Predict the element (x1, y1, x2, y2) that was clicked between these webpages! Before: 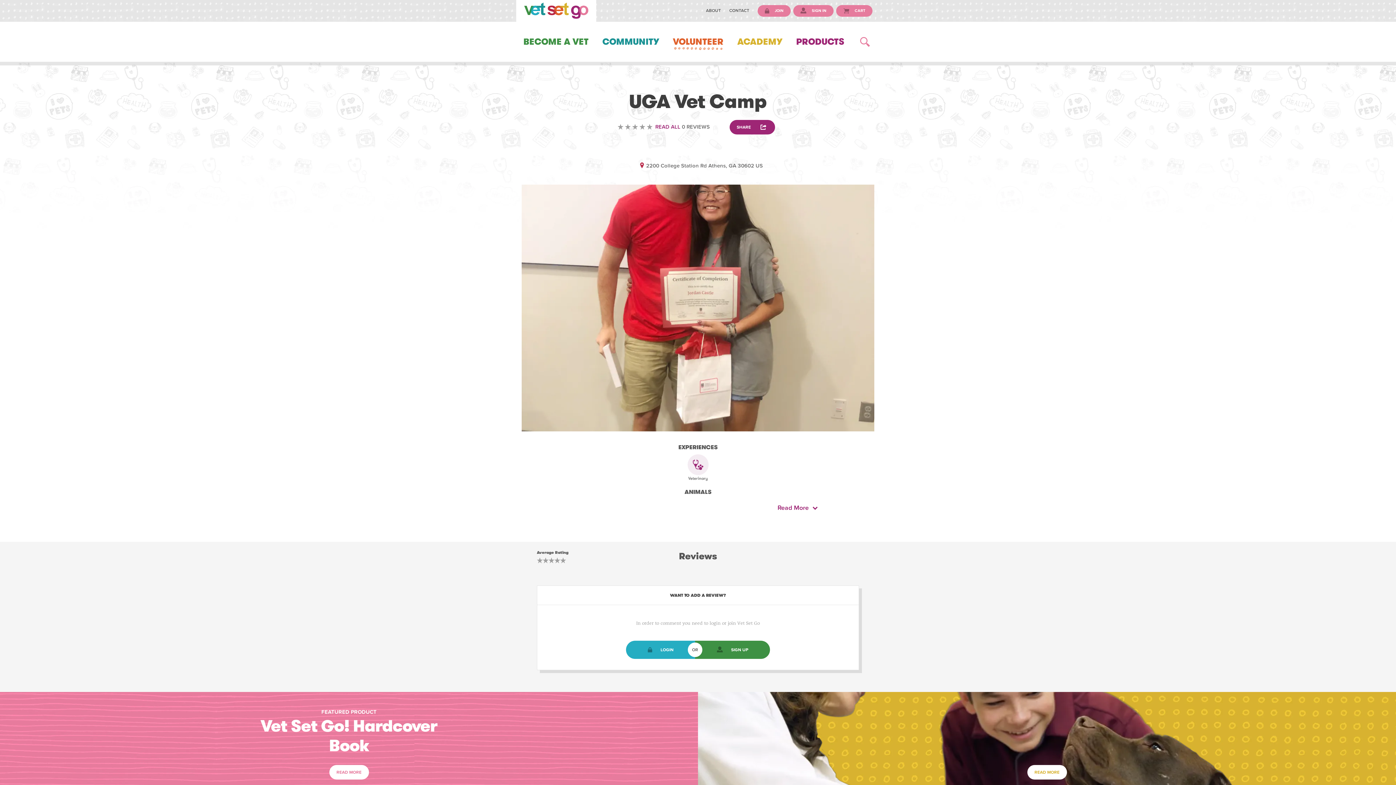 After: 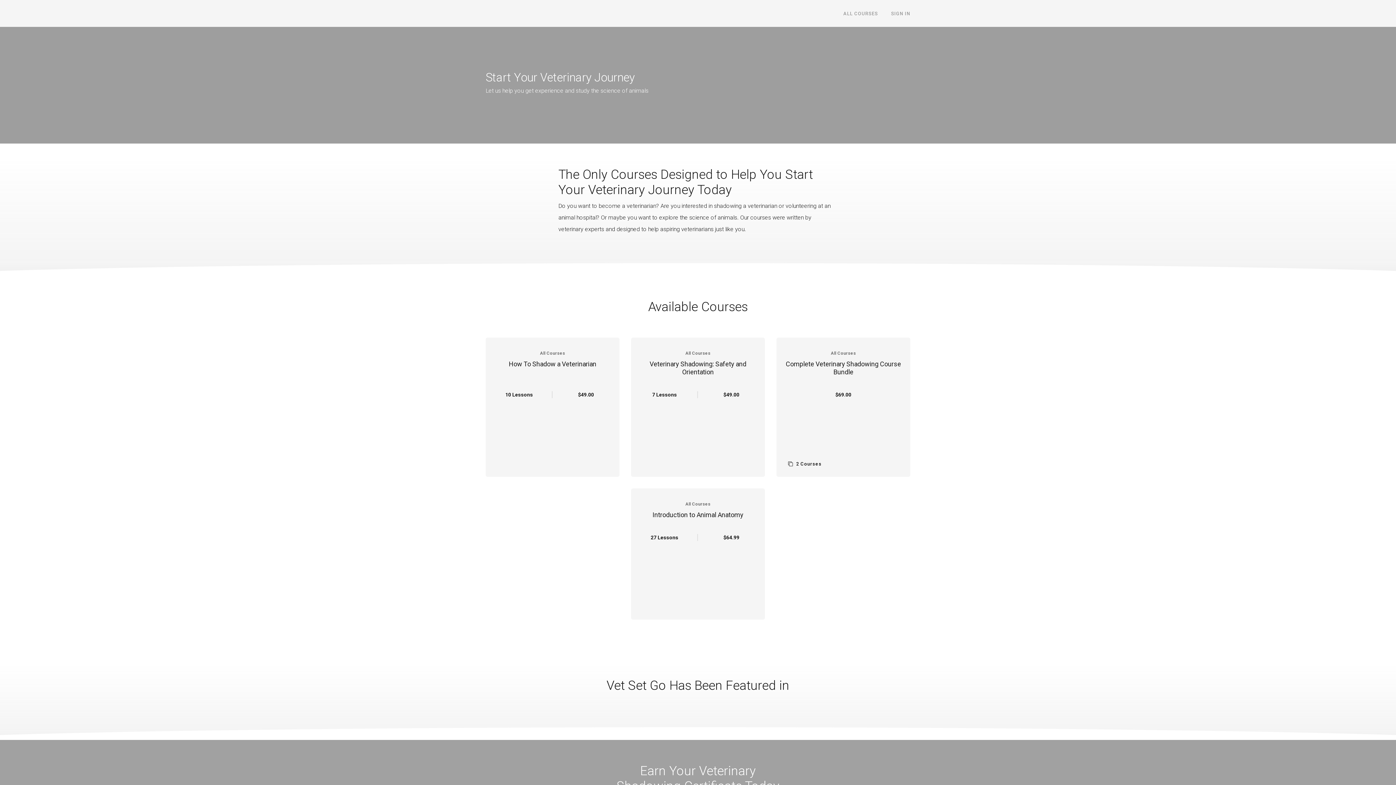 Action: label: ACADEMY
Learn Online At Vet Set Go Academy
READ MORE bbox: (698, 692, 1396, 874)